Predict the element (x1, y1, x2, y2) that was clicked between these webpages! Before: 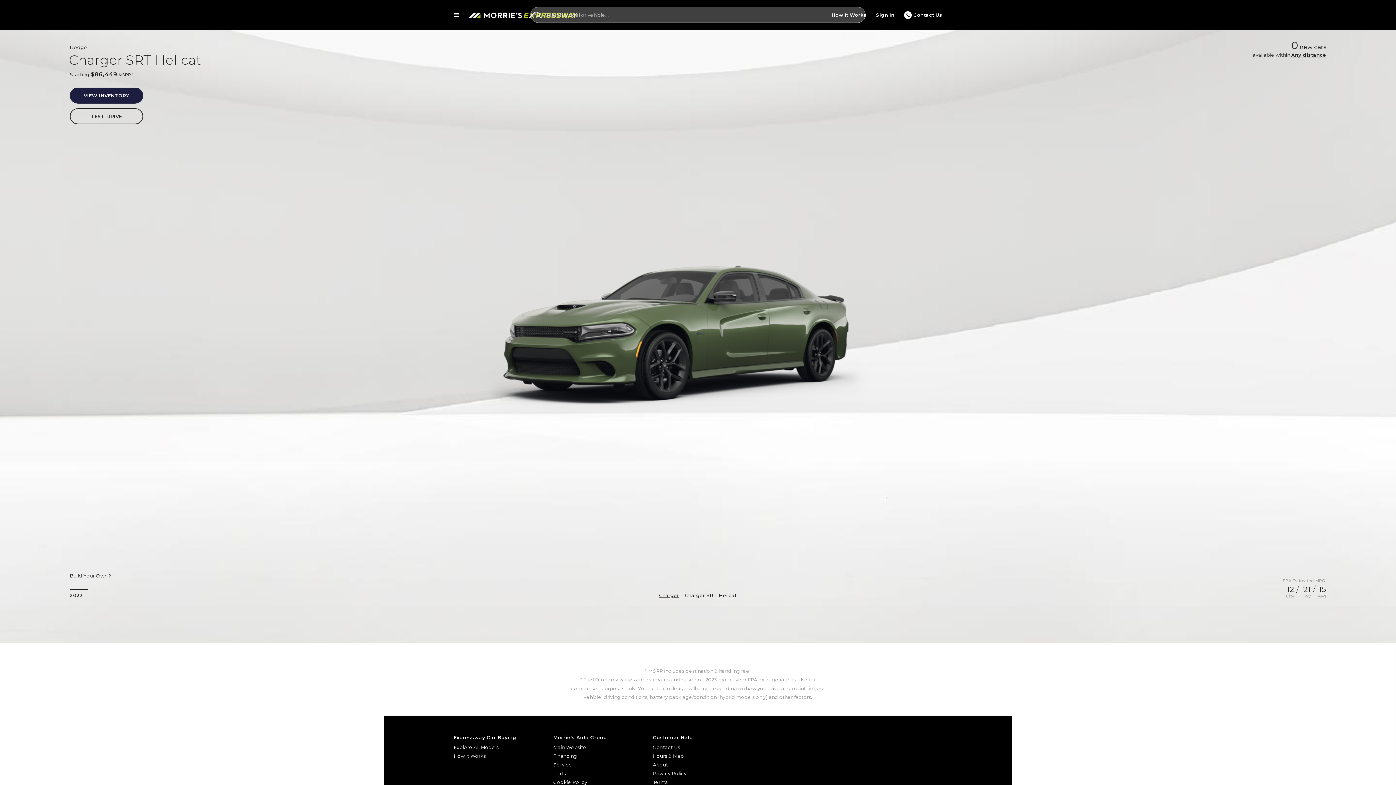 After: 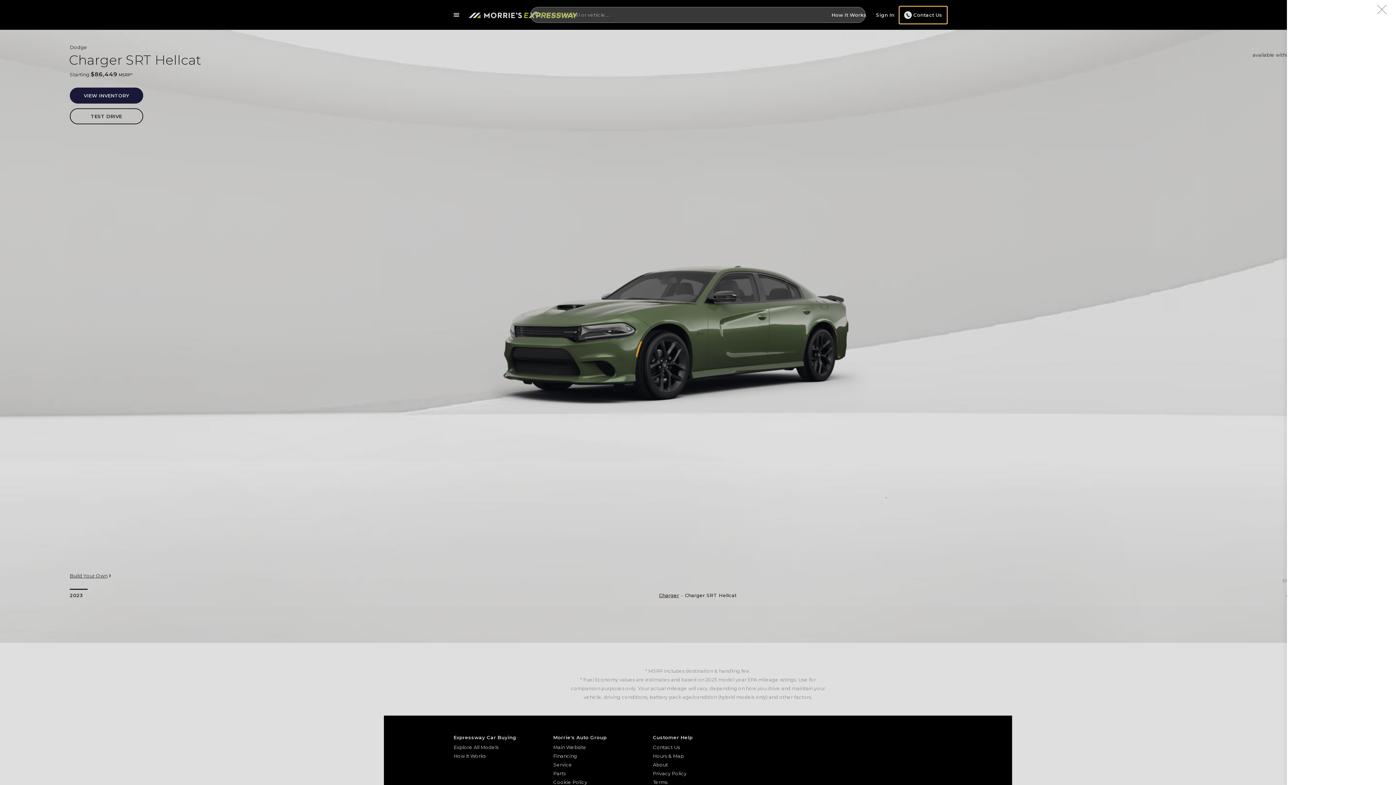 Action: label: Contact Us bbox: (899, 6, 947, 23)